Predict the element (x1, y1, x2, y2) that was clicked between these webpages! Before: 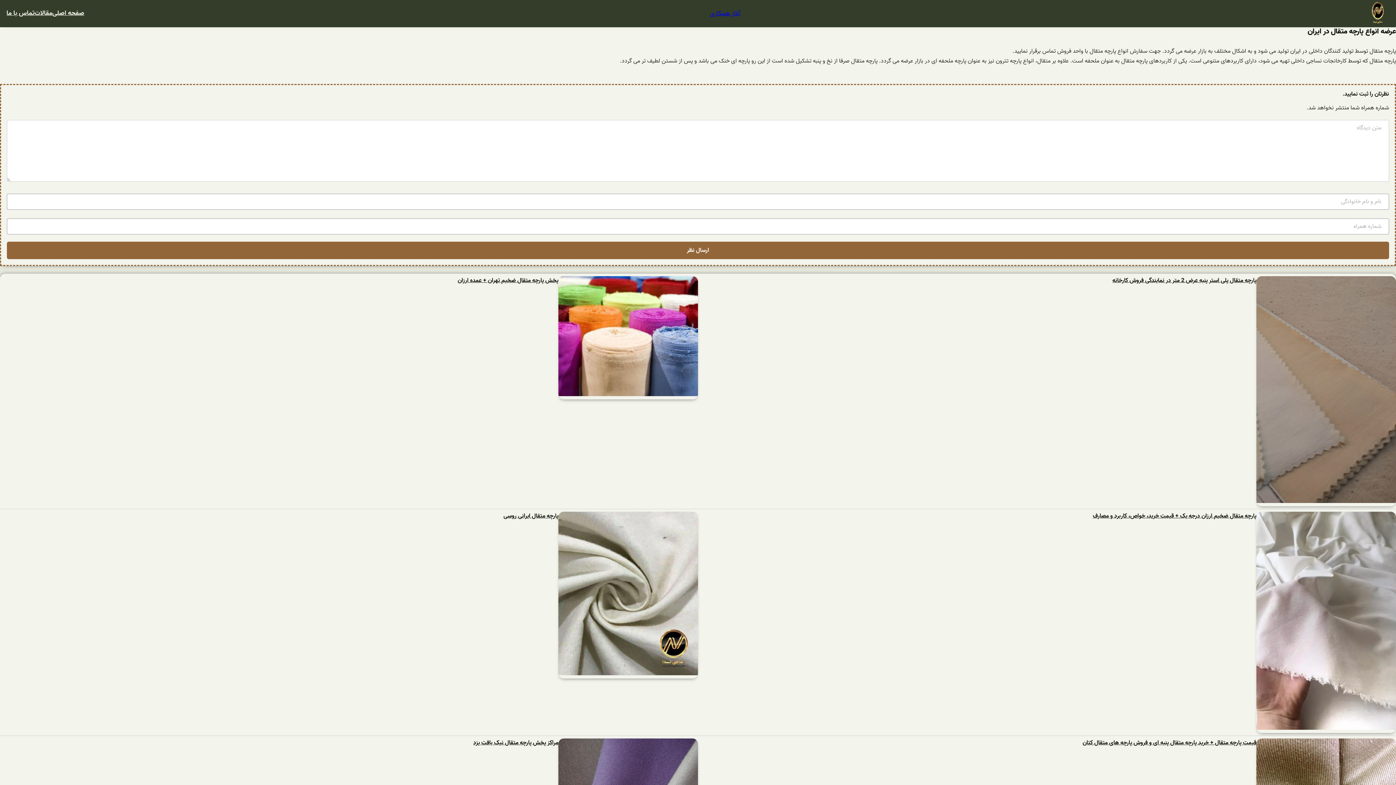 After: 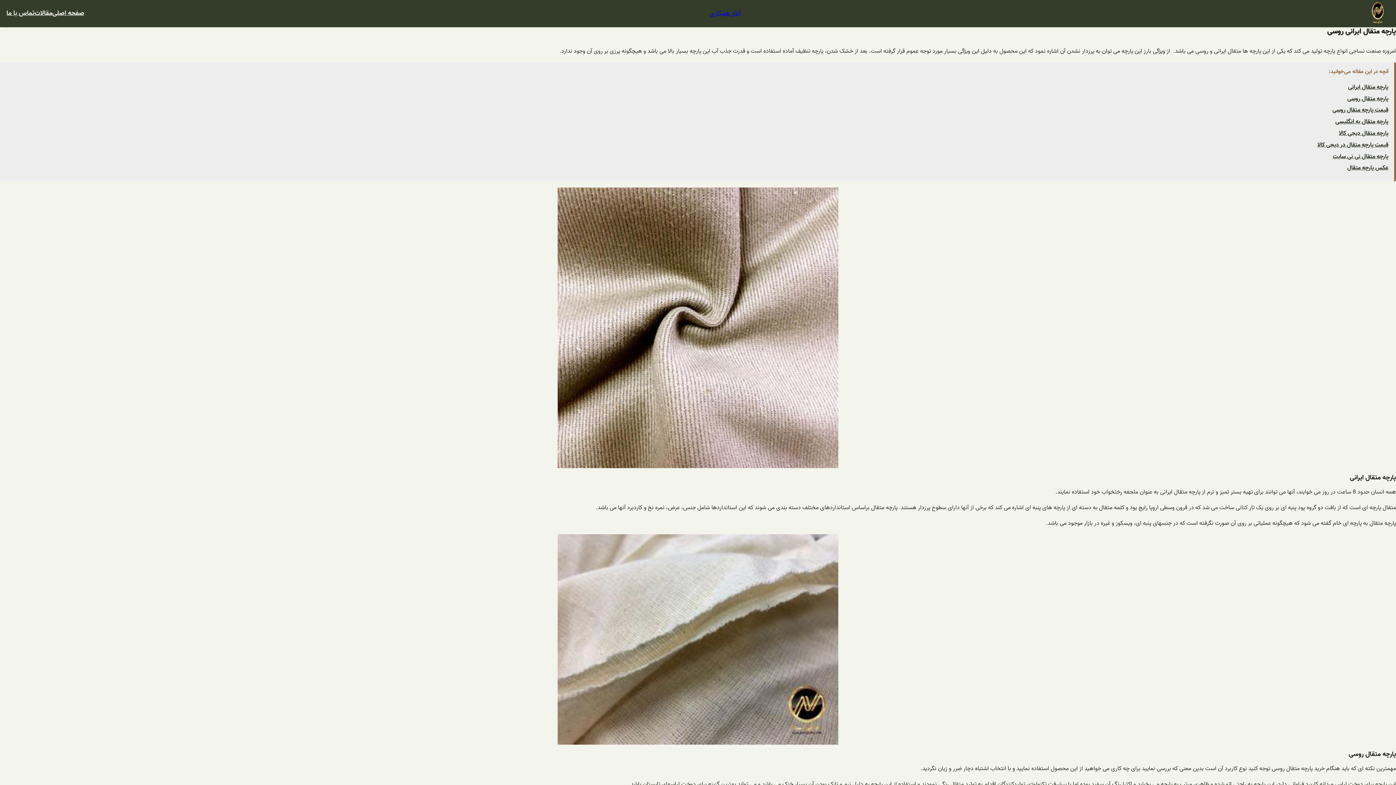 Action: bbox: (503, 511, 558, 521) label: پارچه متقال ایرانی روسی